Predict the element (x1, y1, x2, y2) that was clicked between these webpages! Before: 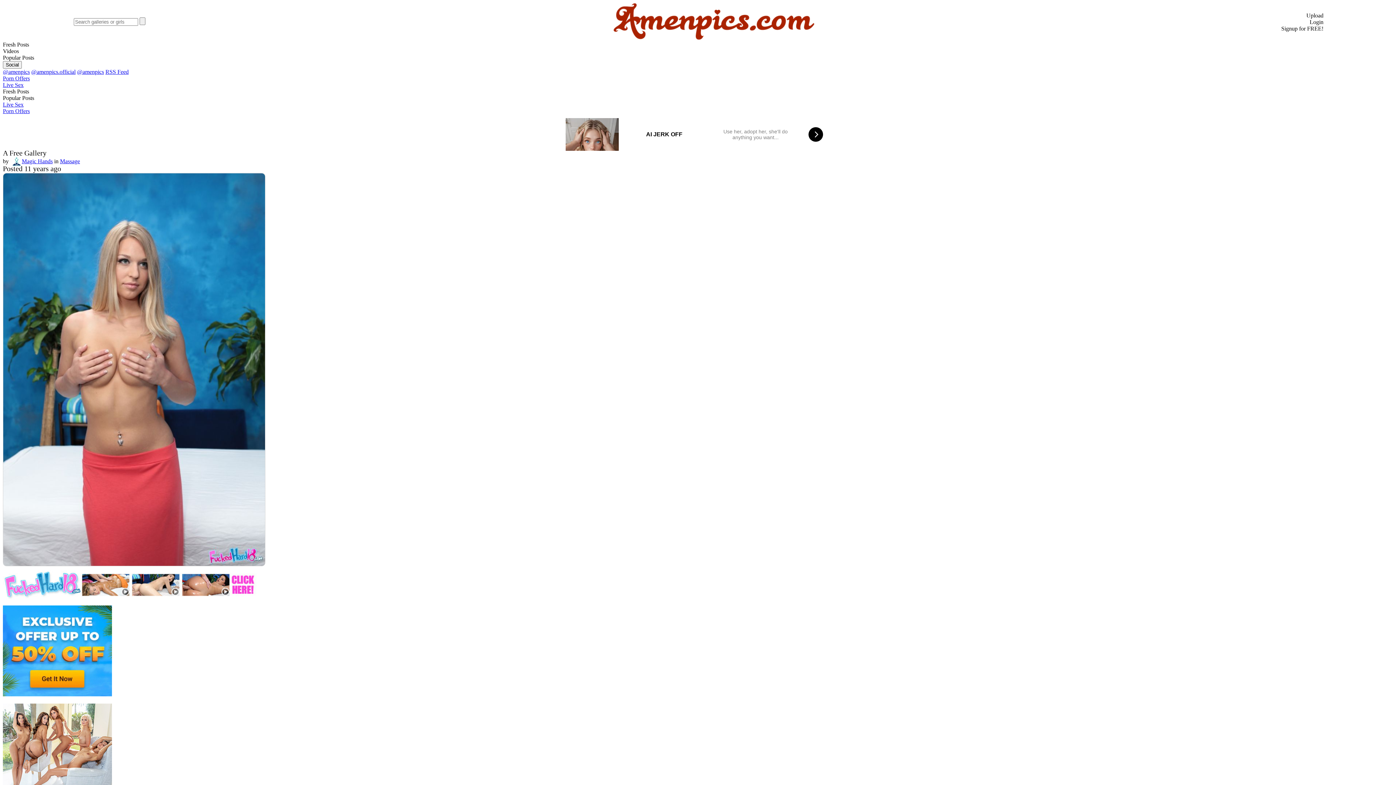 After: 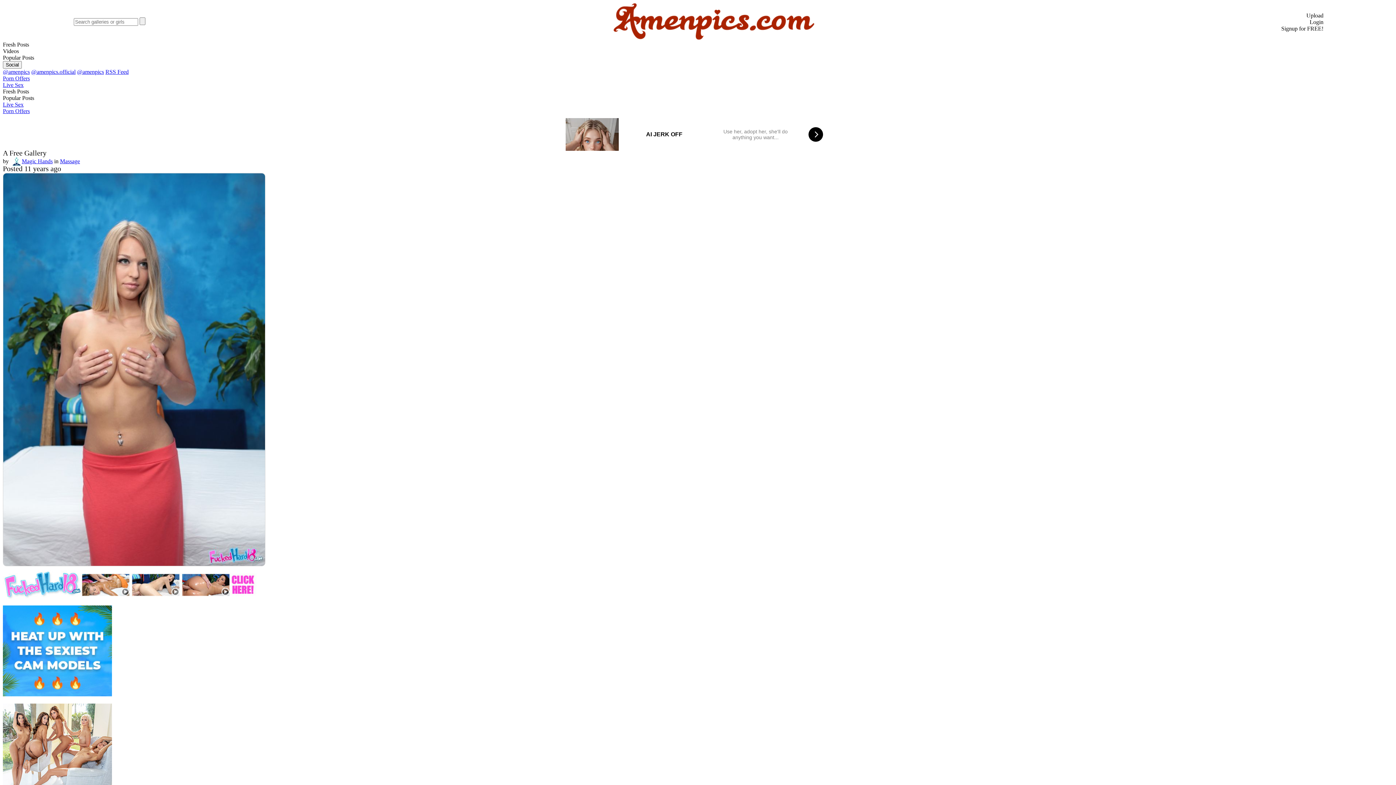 Action: bbox: (2, 75, 1393, 81) label: Porn Offers